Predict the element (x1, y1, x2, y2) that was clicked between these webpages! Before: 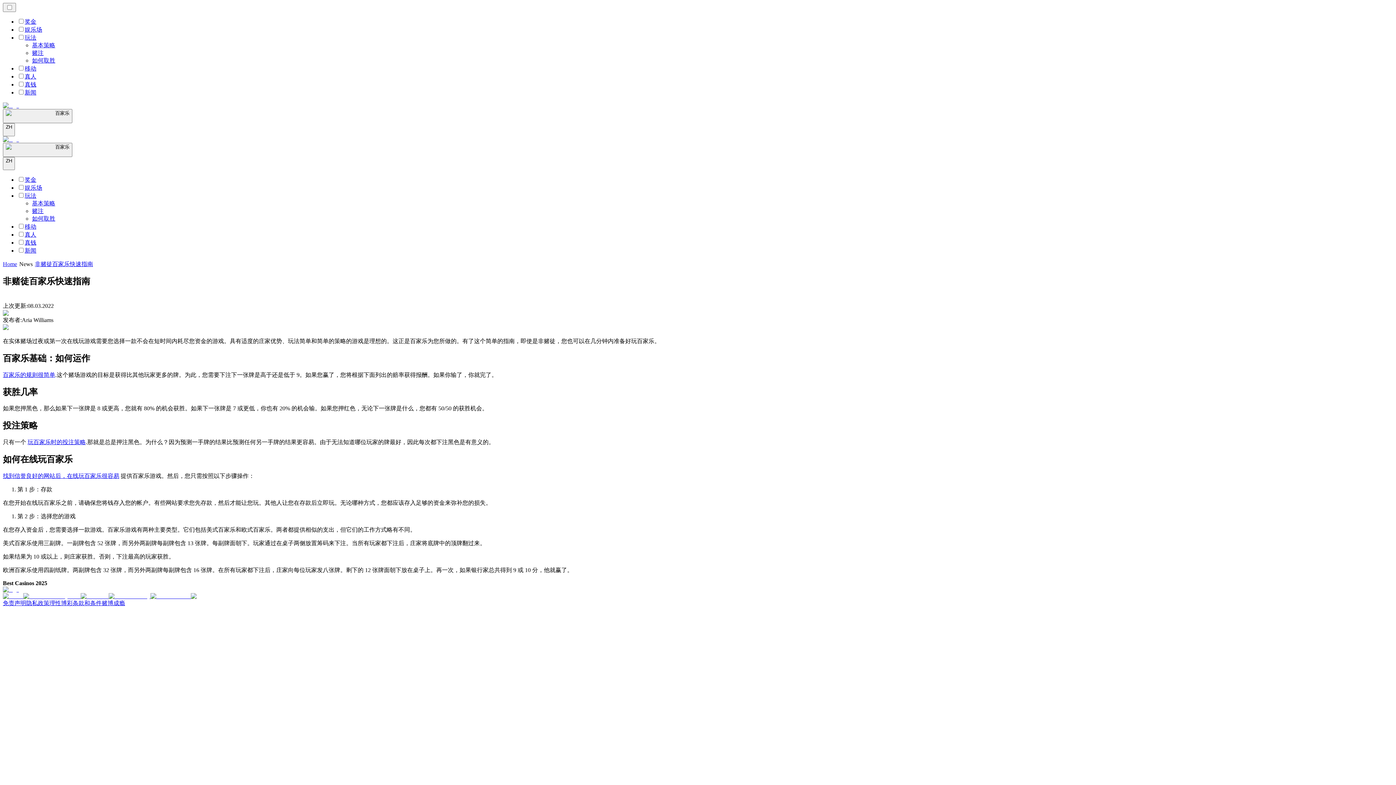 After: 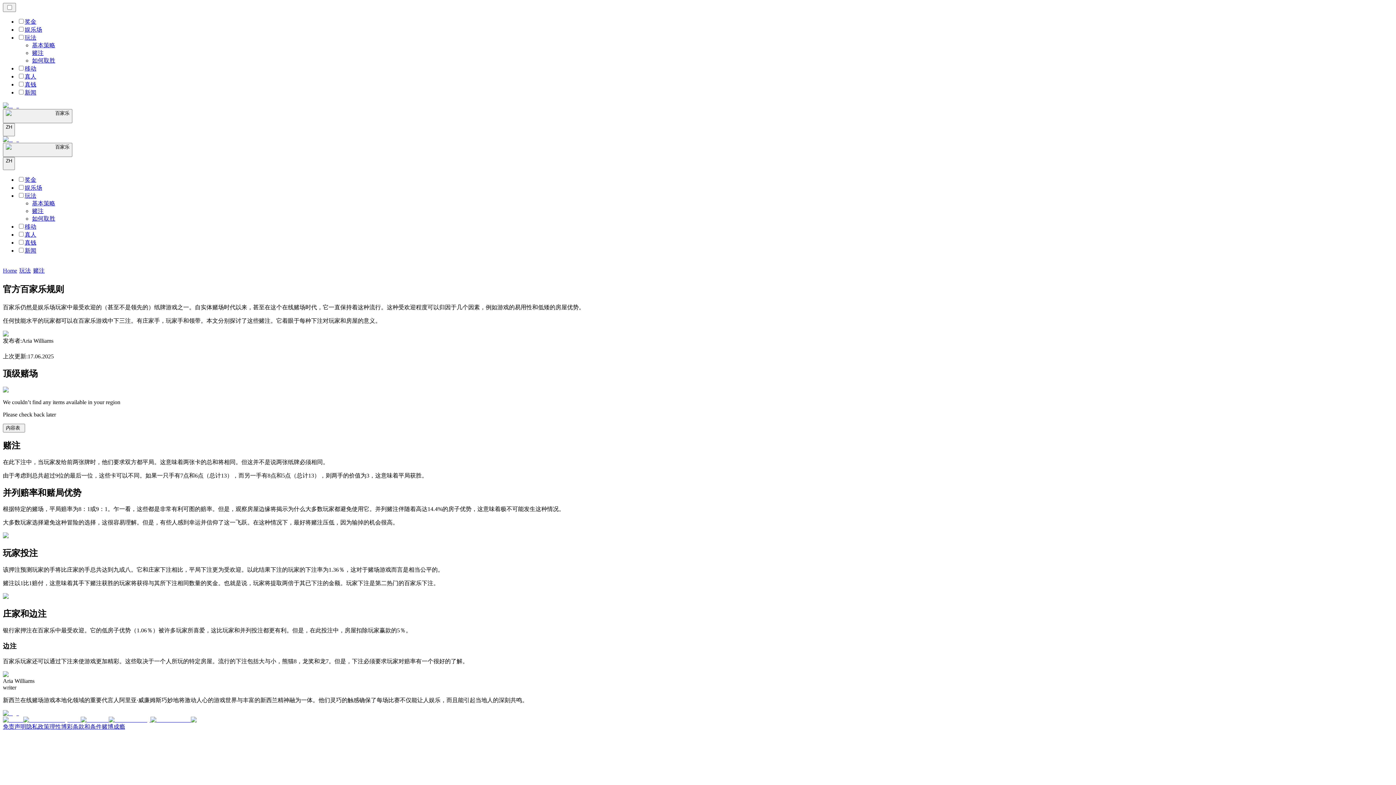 Action: bbox: (27, 439, 85, 445) label: 玩百家乐时的投注策略